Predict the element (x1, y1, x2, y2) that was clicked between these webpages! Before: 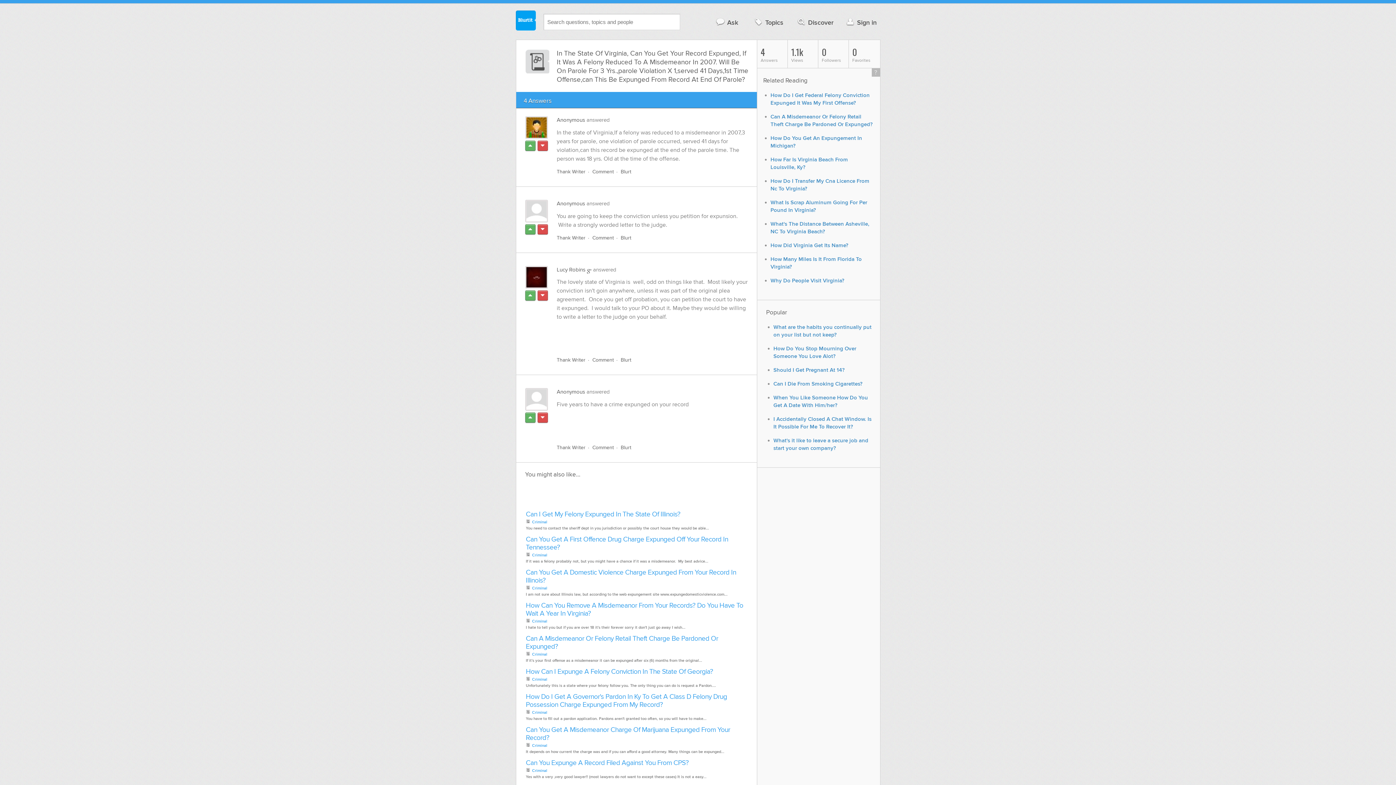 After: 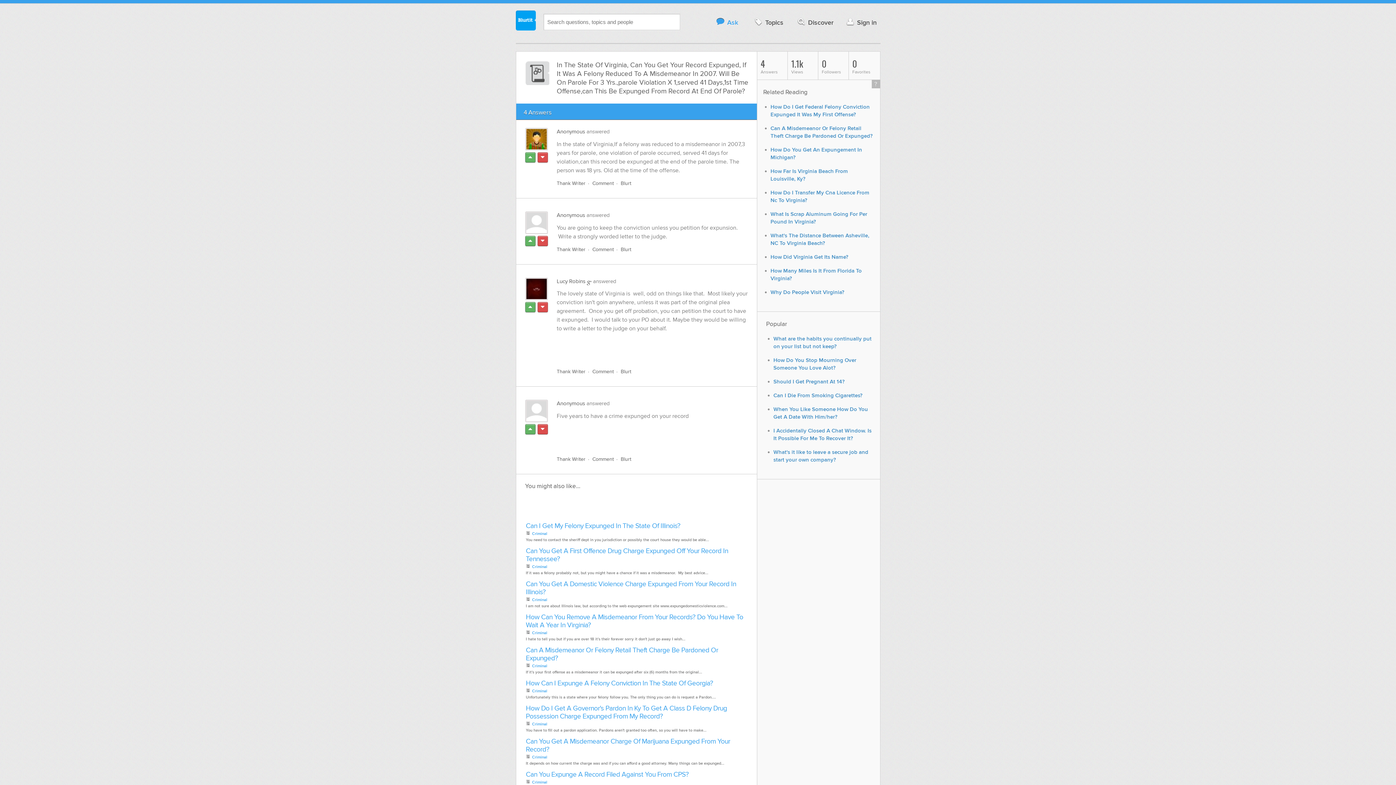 Action: label: Ask bbox: (711, 14, 741, 29)